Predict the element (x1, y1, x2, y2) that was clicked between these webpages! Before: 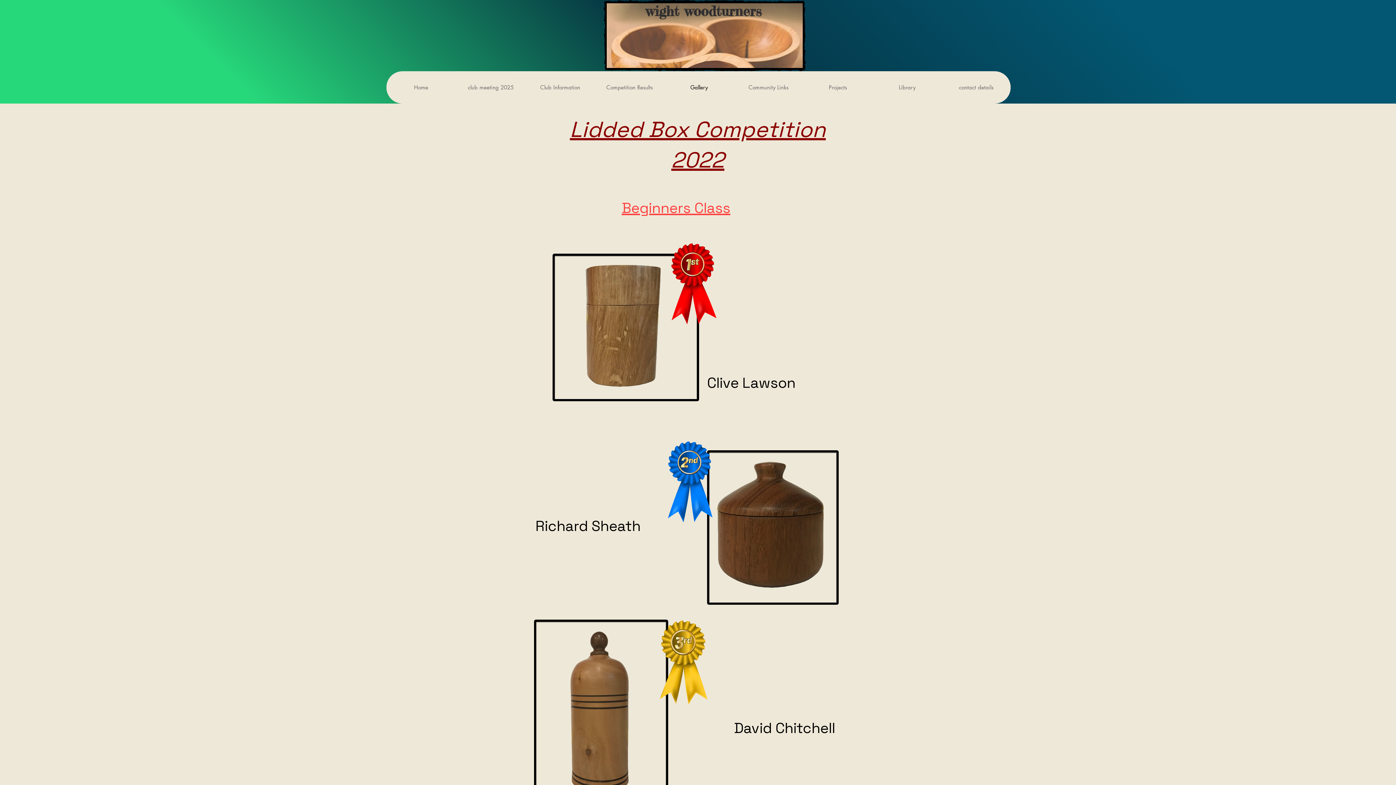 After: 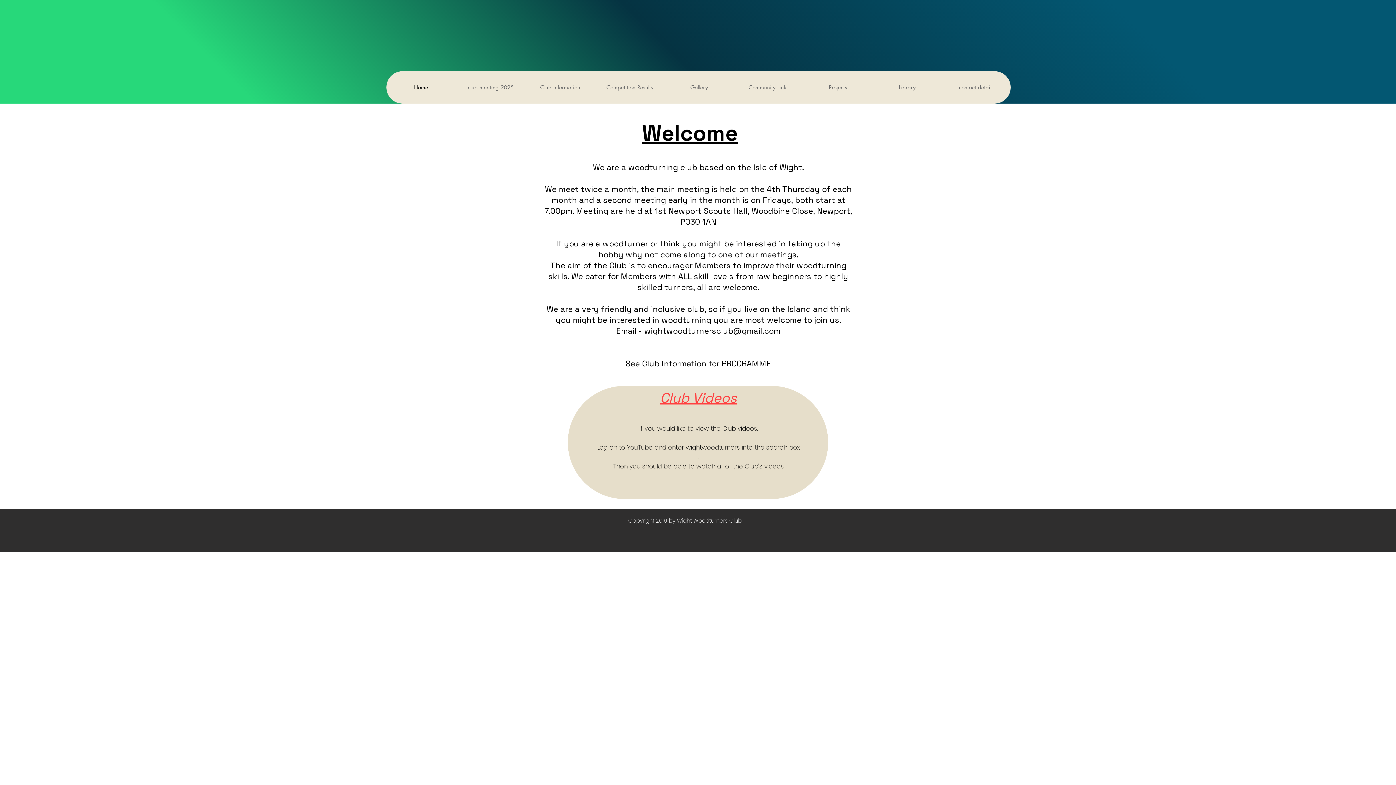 Action: bbox: (386, 71, 456, 103) label: Home